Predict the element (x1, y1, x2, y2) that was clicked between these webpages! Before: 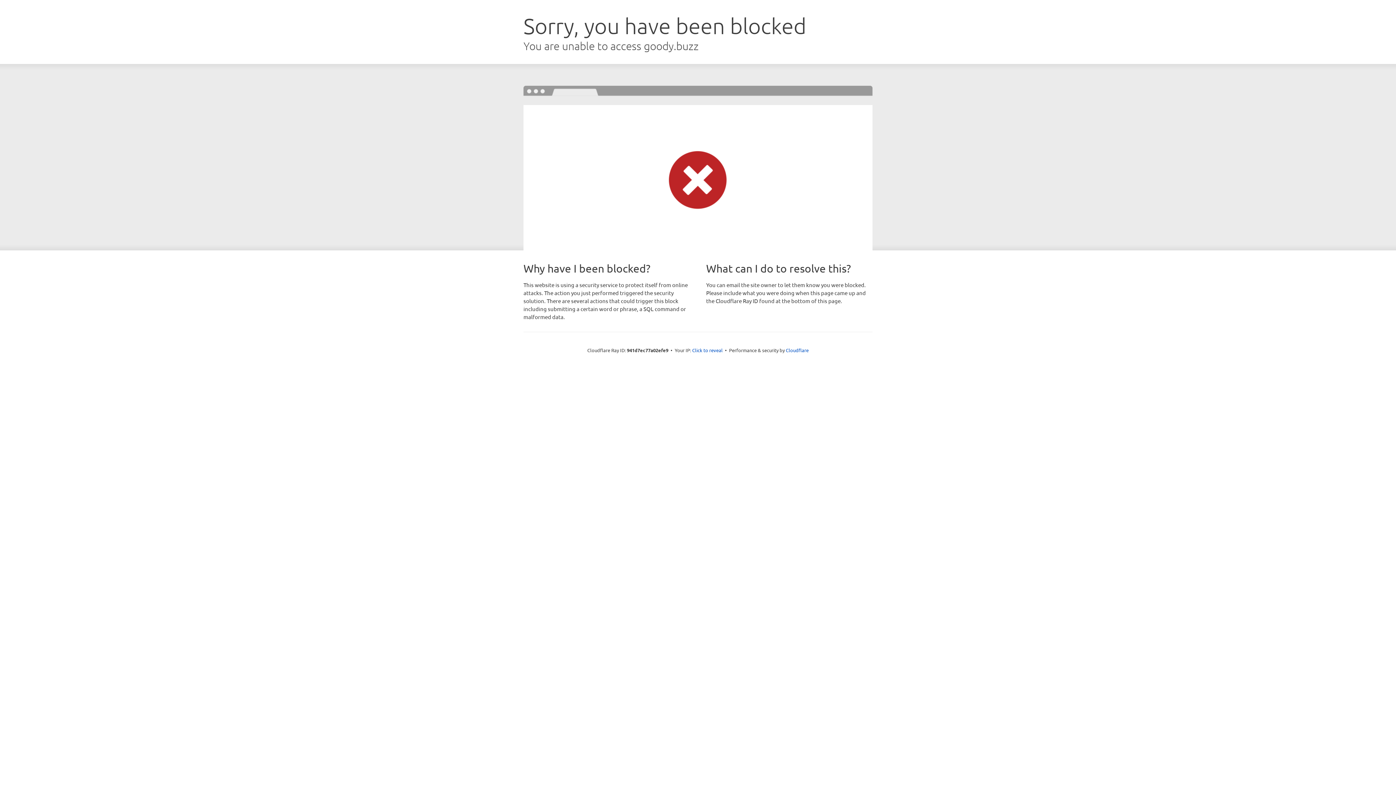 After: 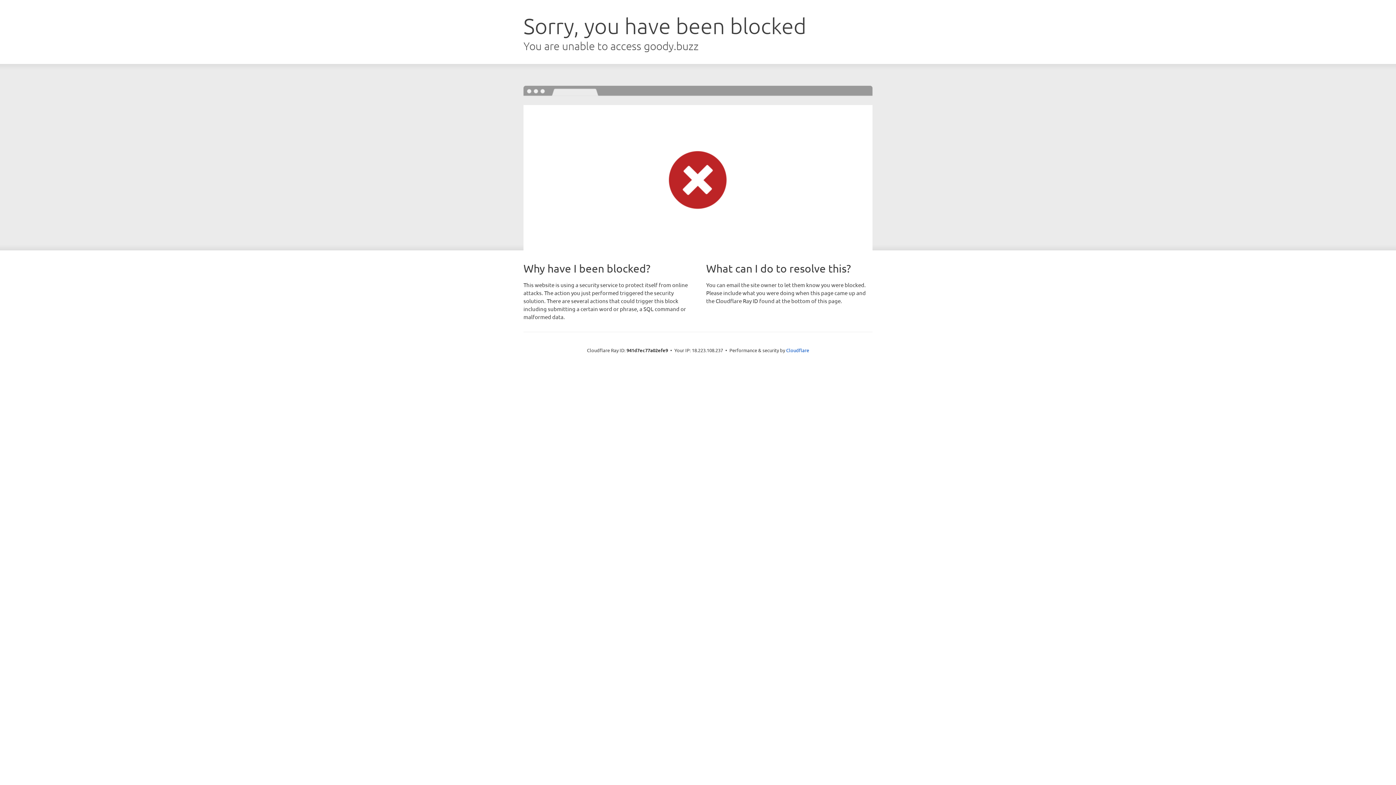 Action: bbox: (692, 346, 722, 353) label: Click to reveal